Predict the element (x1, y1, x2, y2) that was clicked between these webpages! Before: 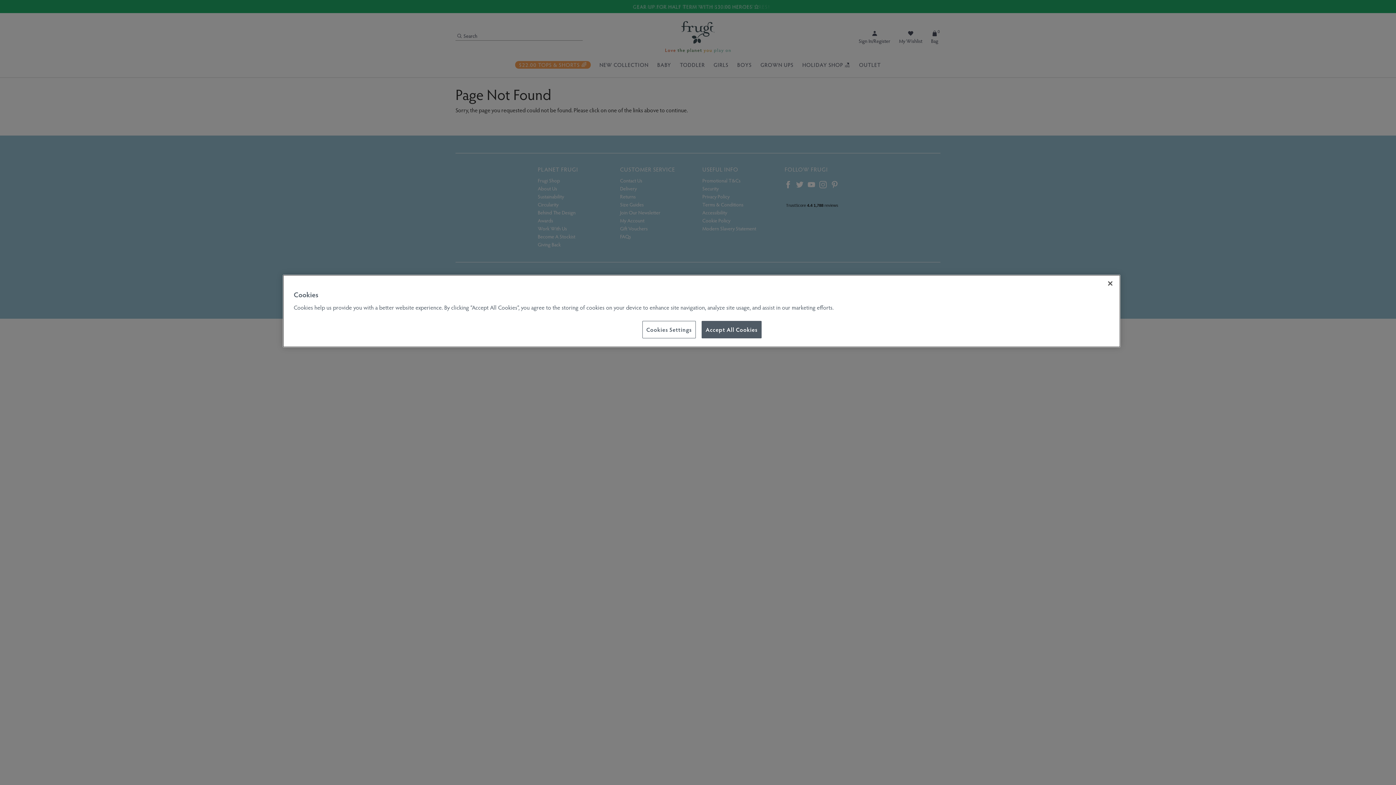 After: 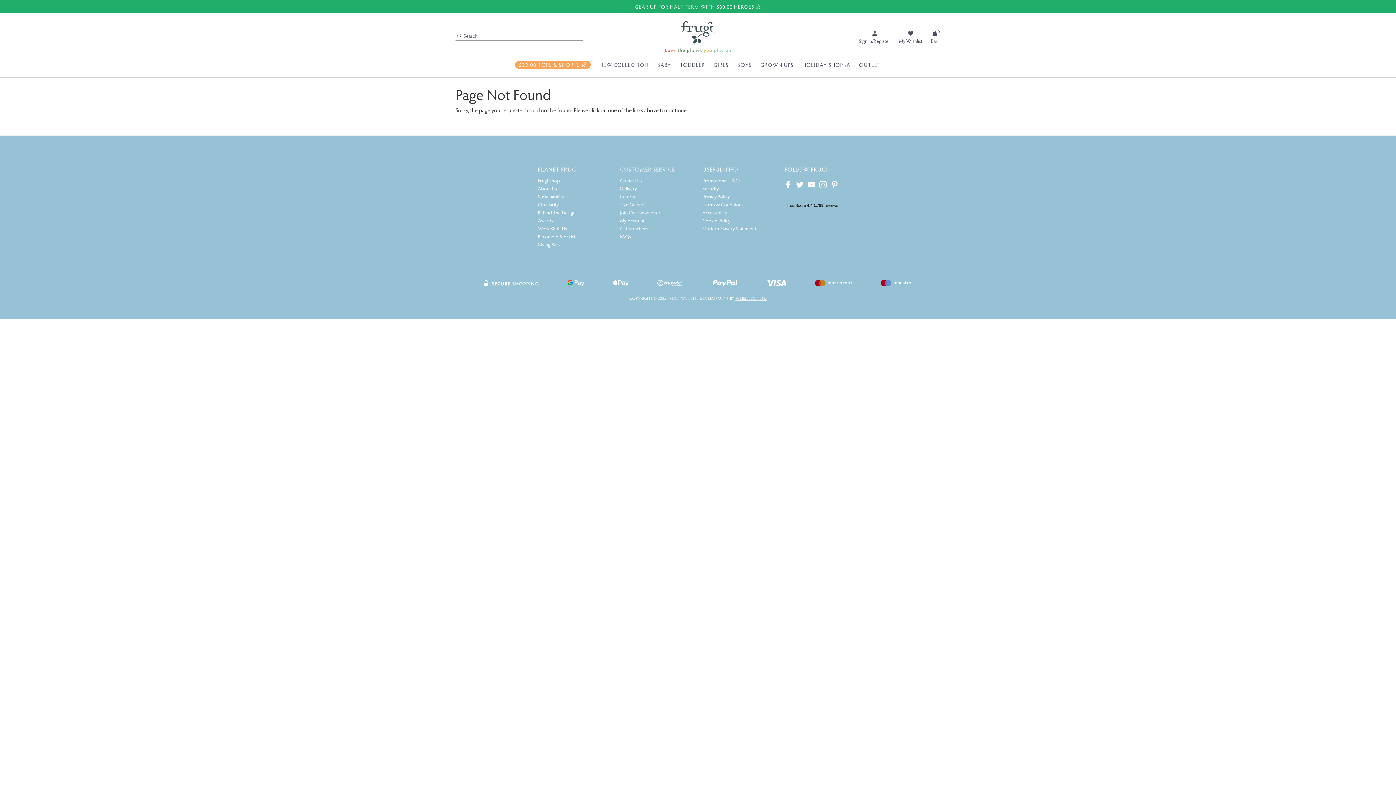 Action: bbox: (701, 321, 761, 338) label: Accept All Cookies